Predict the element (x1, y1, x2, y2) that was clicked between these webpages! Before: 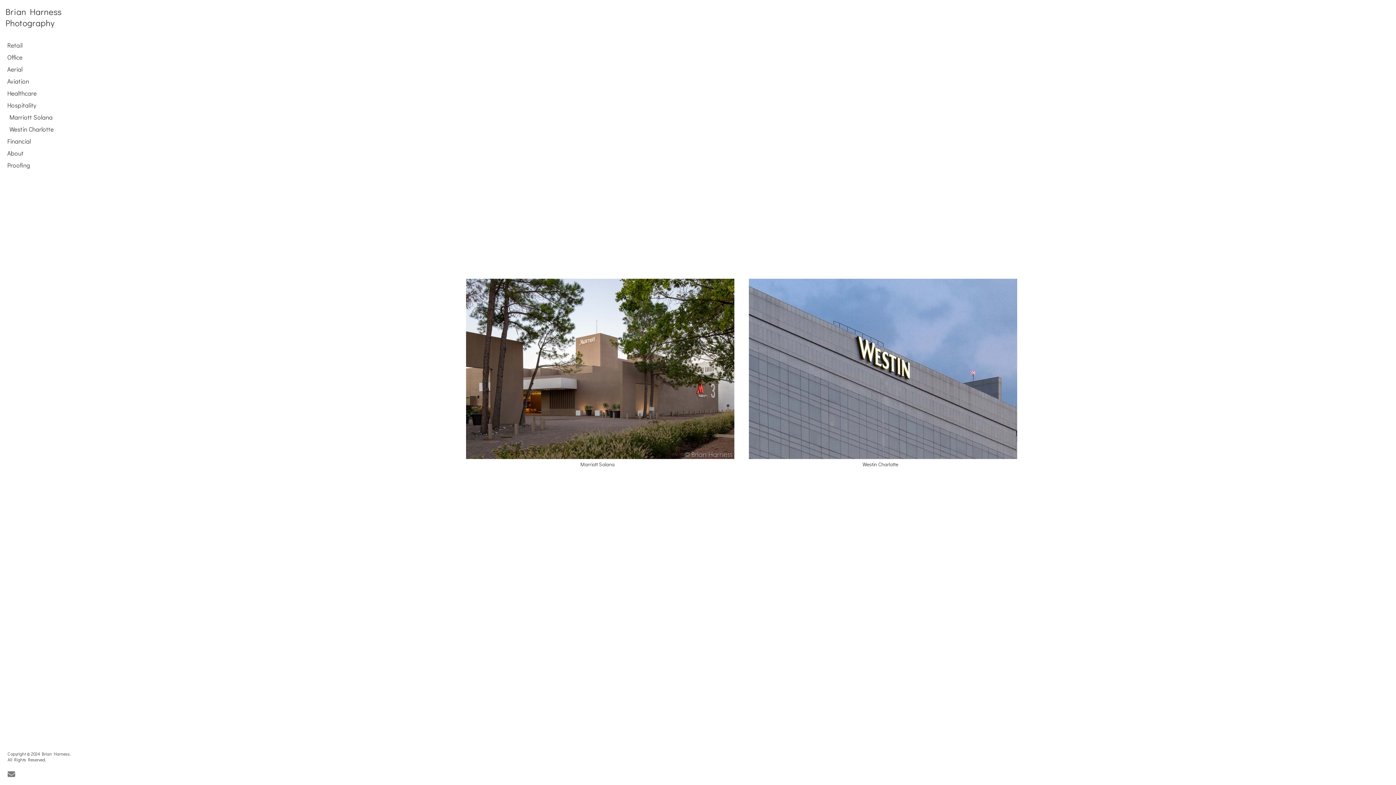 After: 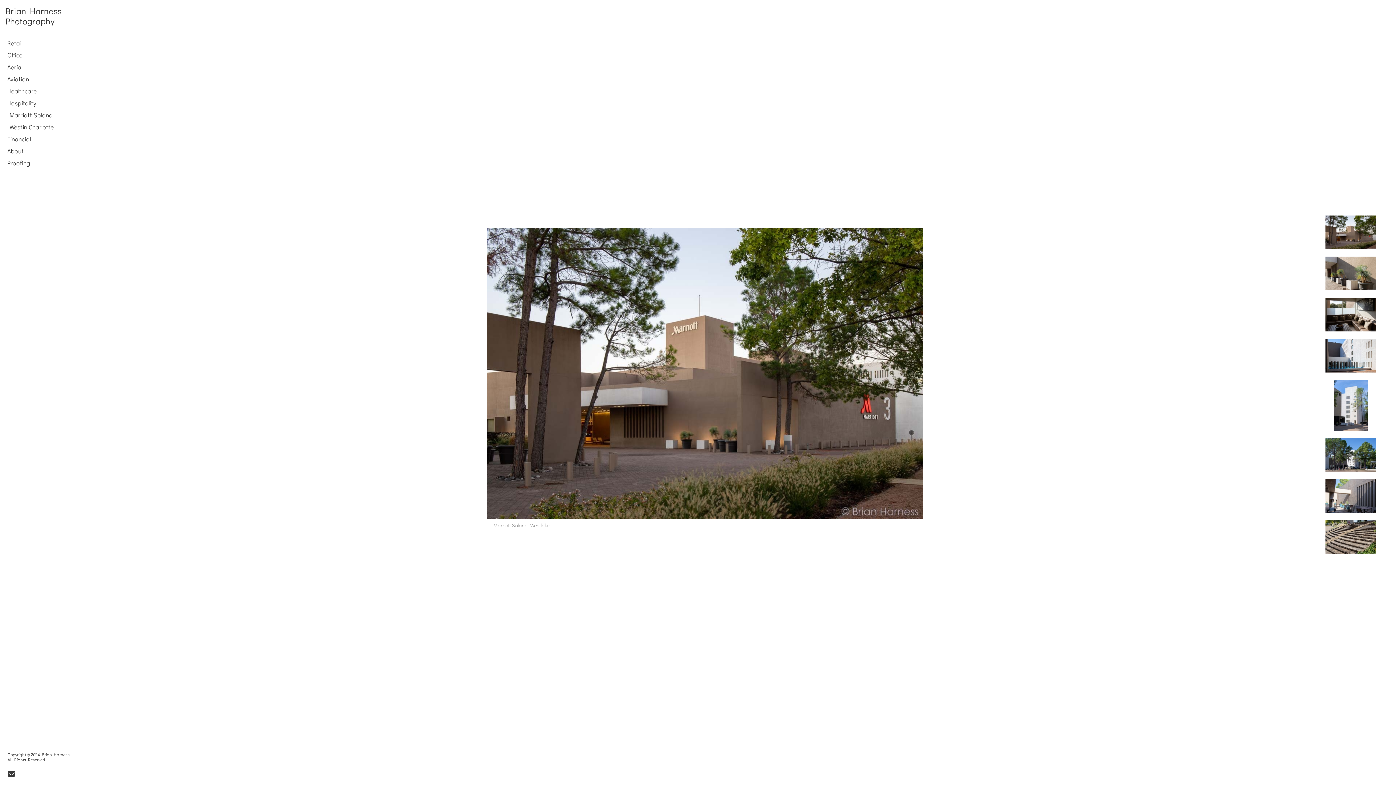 Action: bbox: (466, 278, 734, 459)